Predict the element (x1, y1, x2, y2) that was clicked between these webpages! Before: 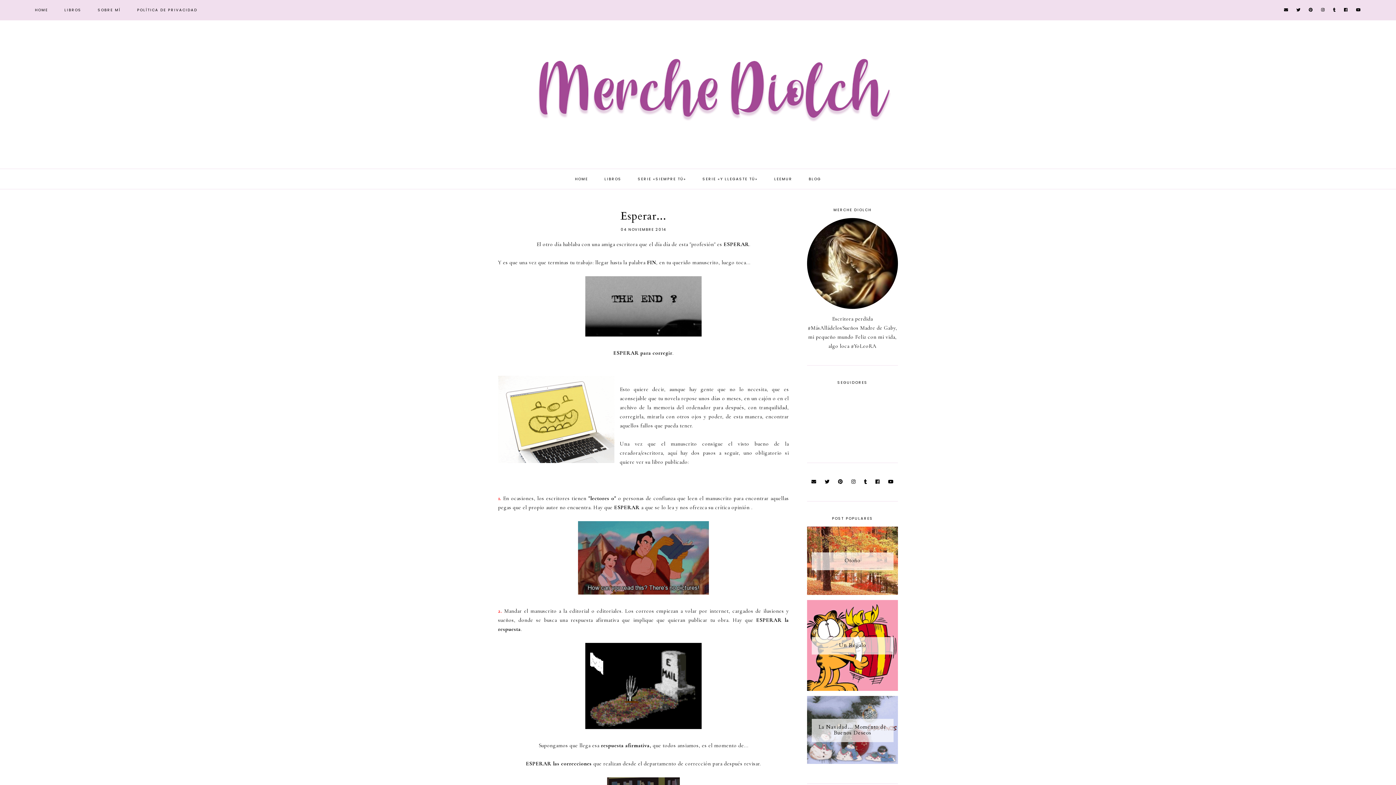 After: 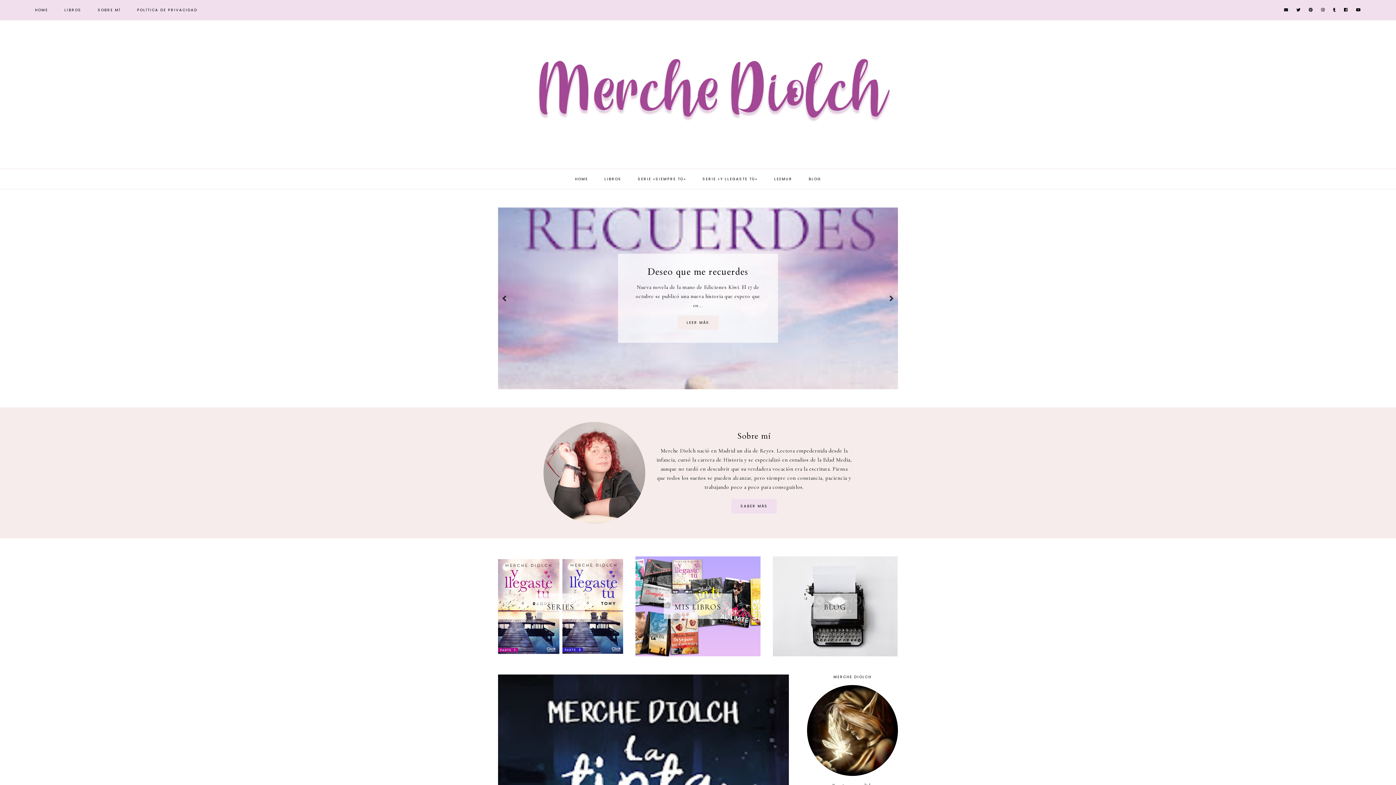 Action: bbox: (407, 32, 989, 153)